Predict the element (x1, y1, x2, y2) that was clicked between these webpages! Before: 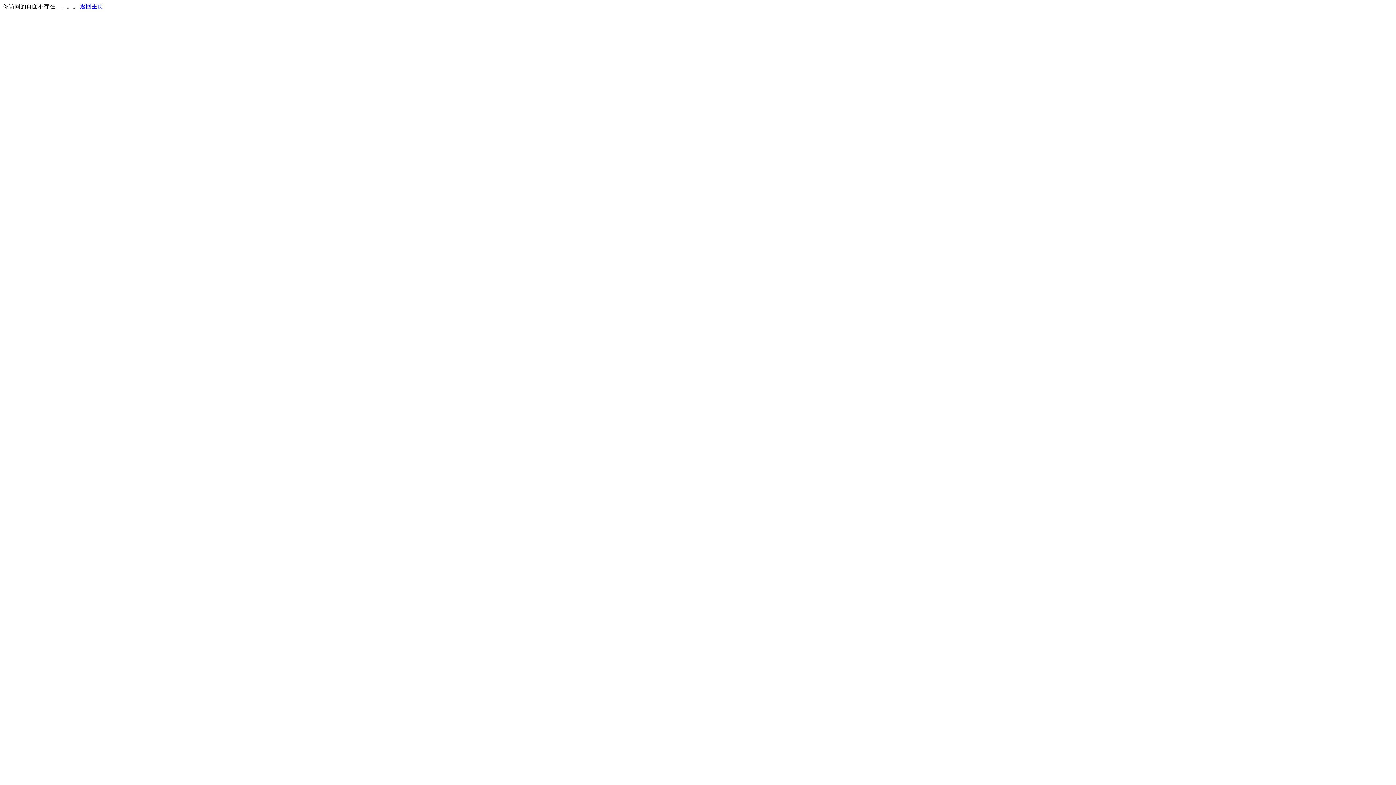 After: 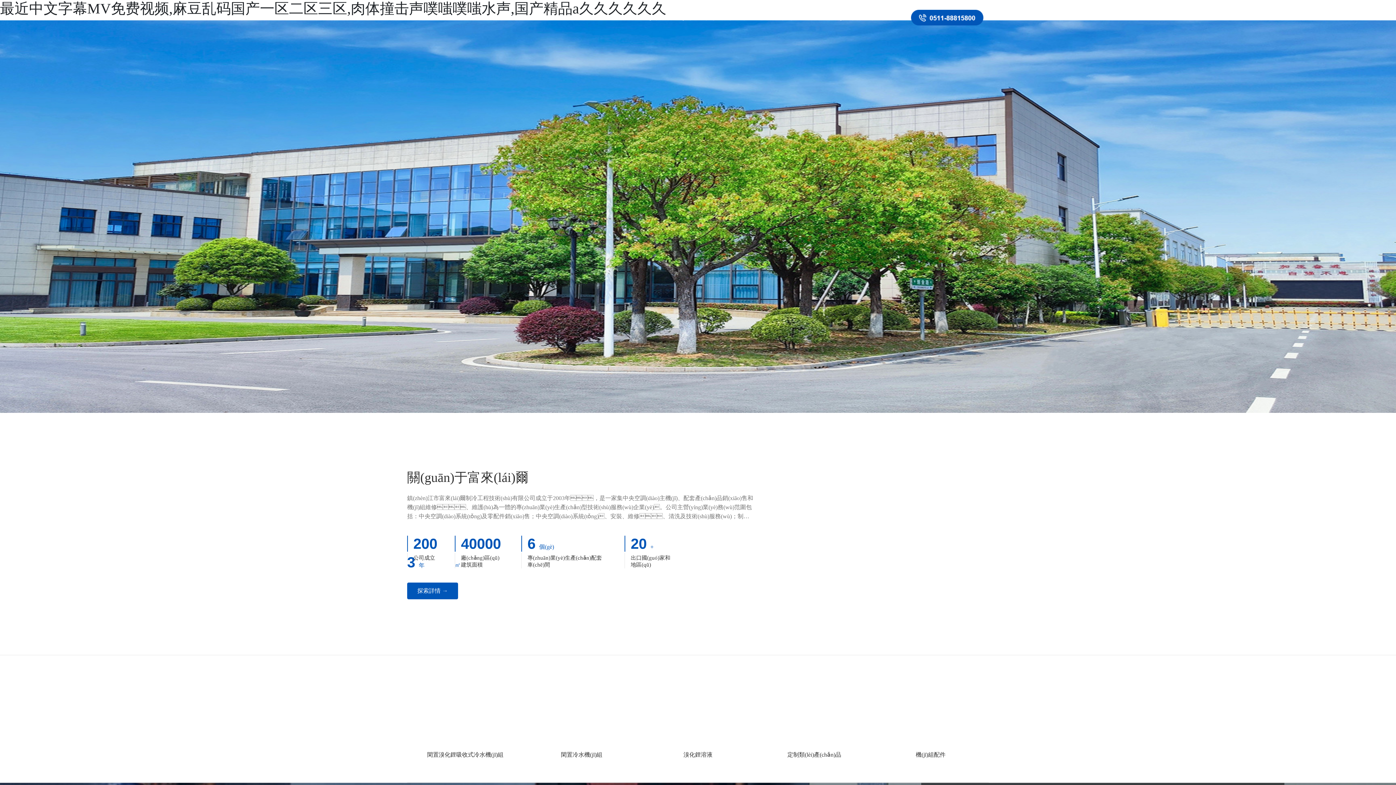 Action: label: 返回主页 bbox: (80, 3, 103, 9)